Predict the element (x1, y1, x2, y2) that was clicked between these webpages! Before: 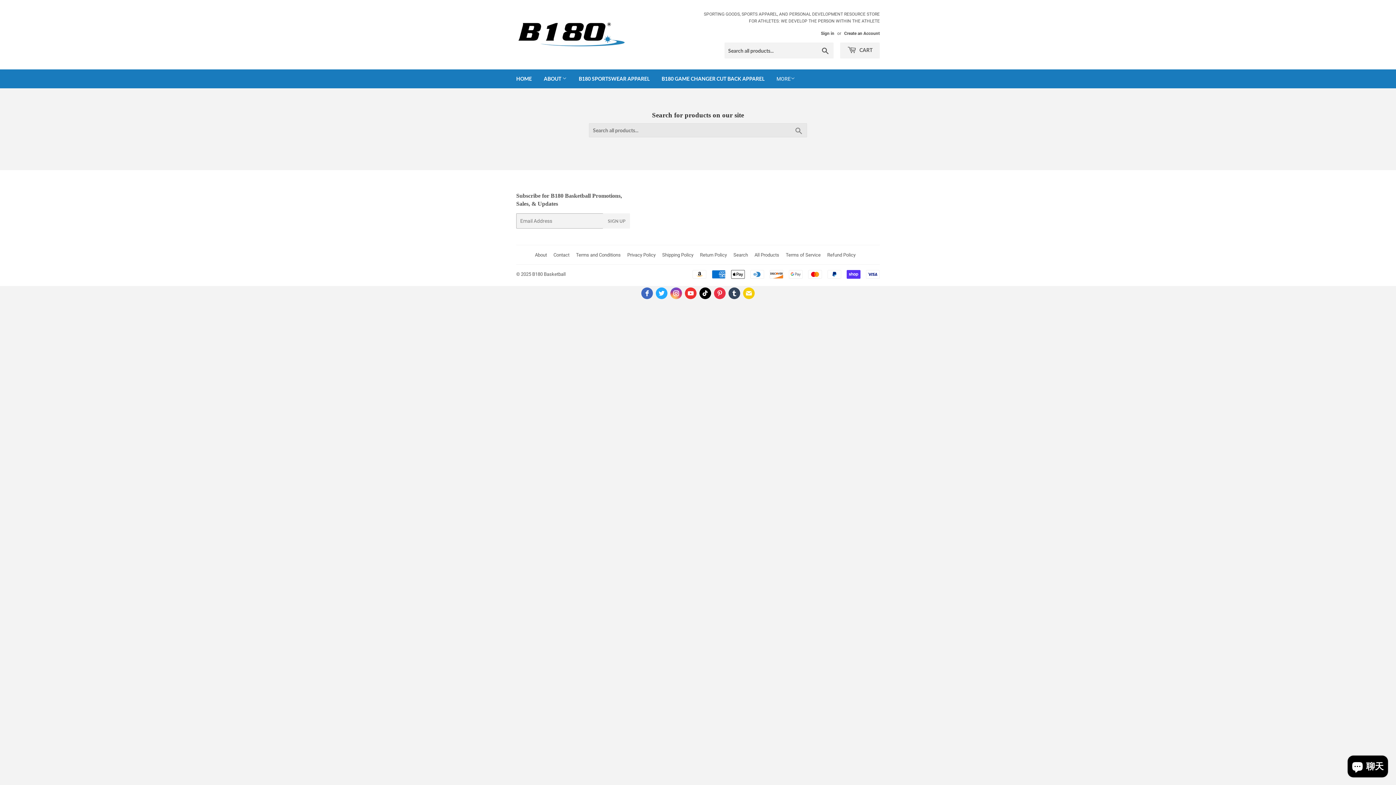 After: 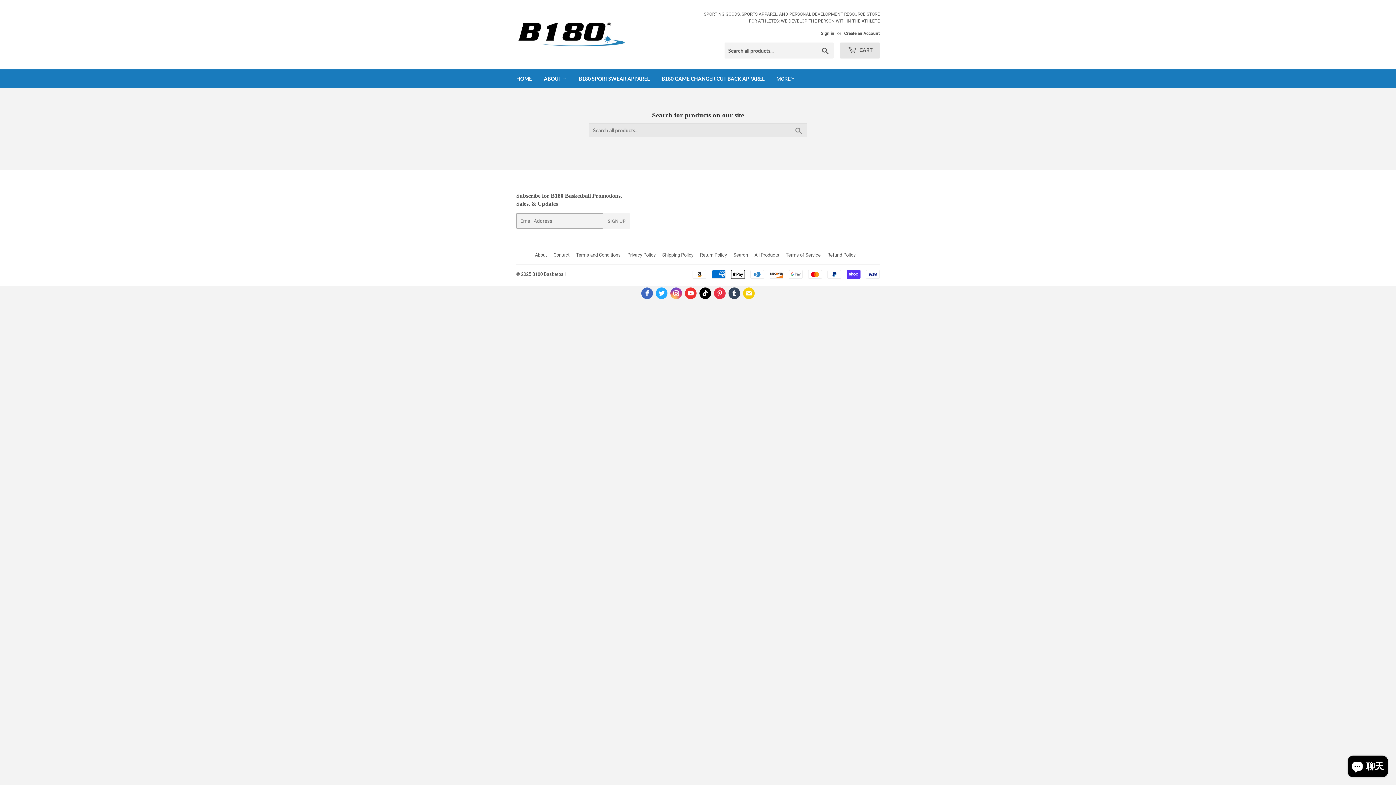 Action: label:  CART bbox: (840, 42, 880, 58)